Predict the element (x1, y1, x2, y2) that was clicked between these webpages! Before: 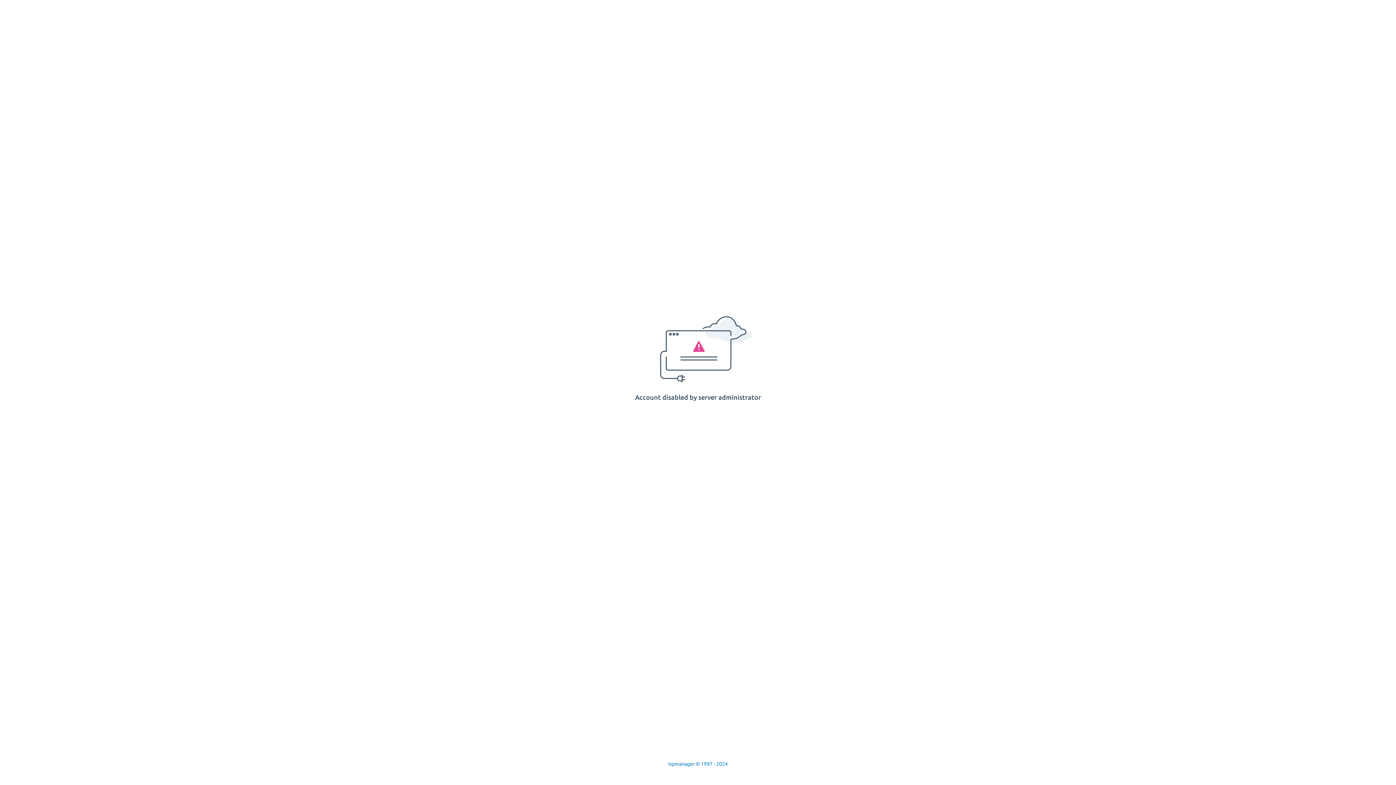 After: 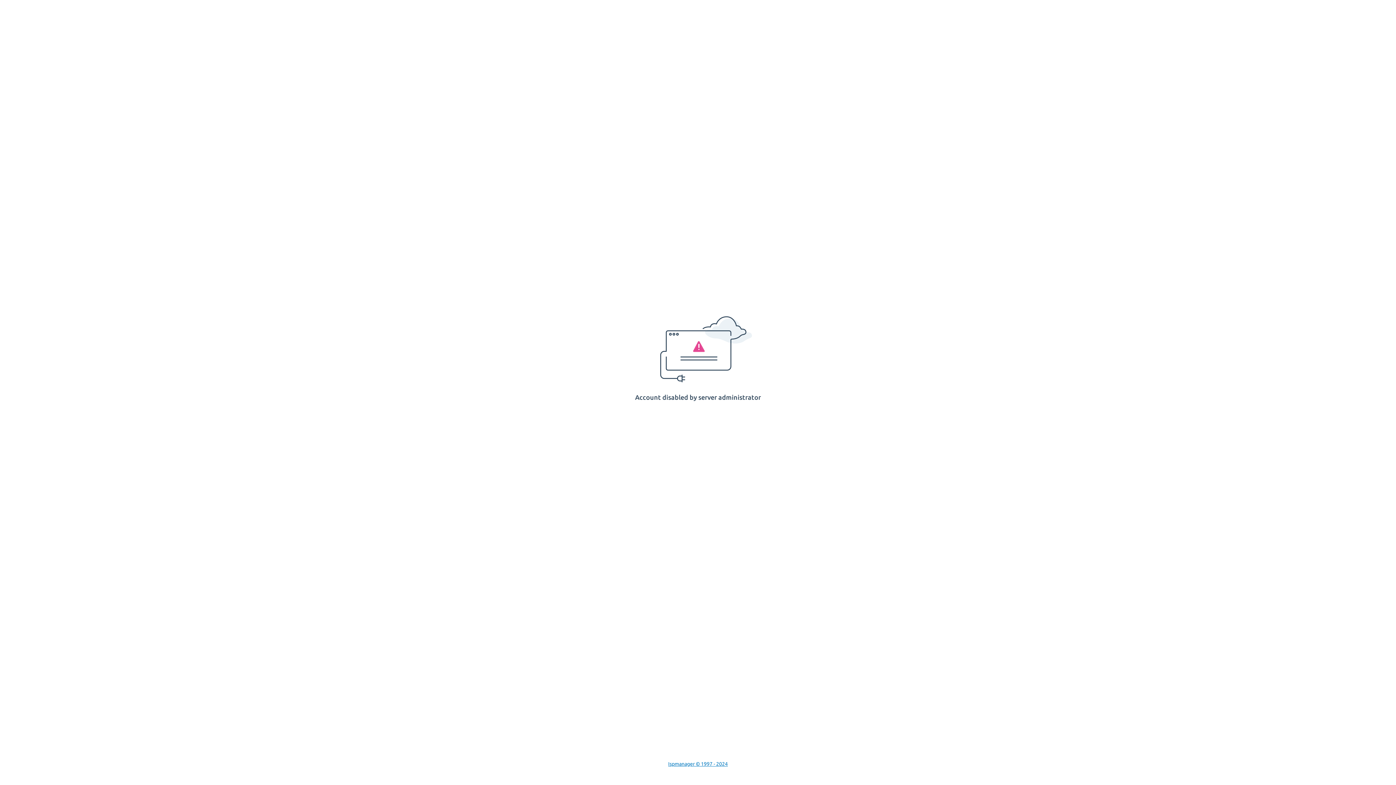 Action: bbox: (668, 761, 728, 767) label: Ispmanager © 1997 - 2024